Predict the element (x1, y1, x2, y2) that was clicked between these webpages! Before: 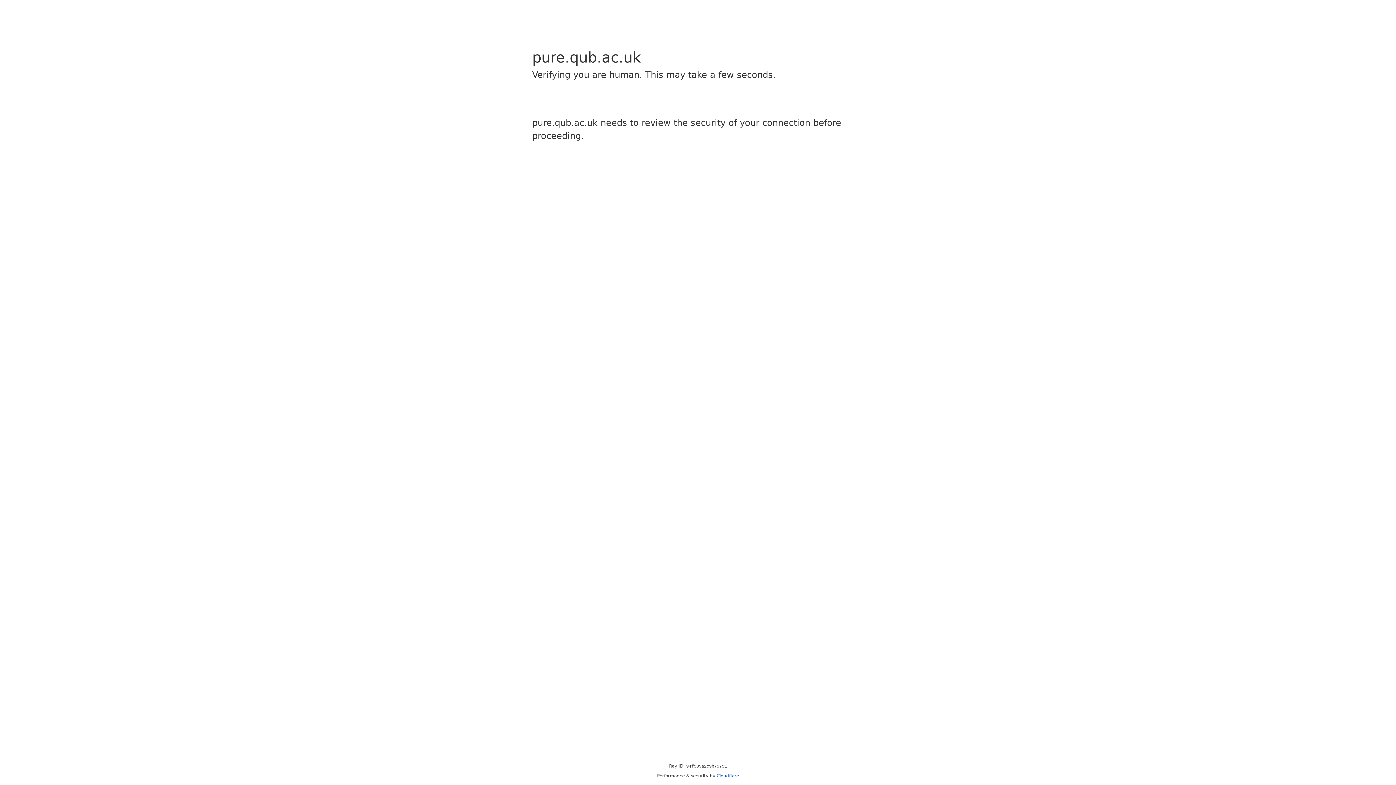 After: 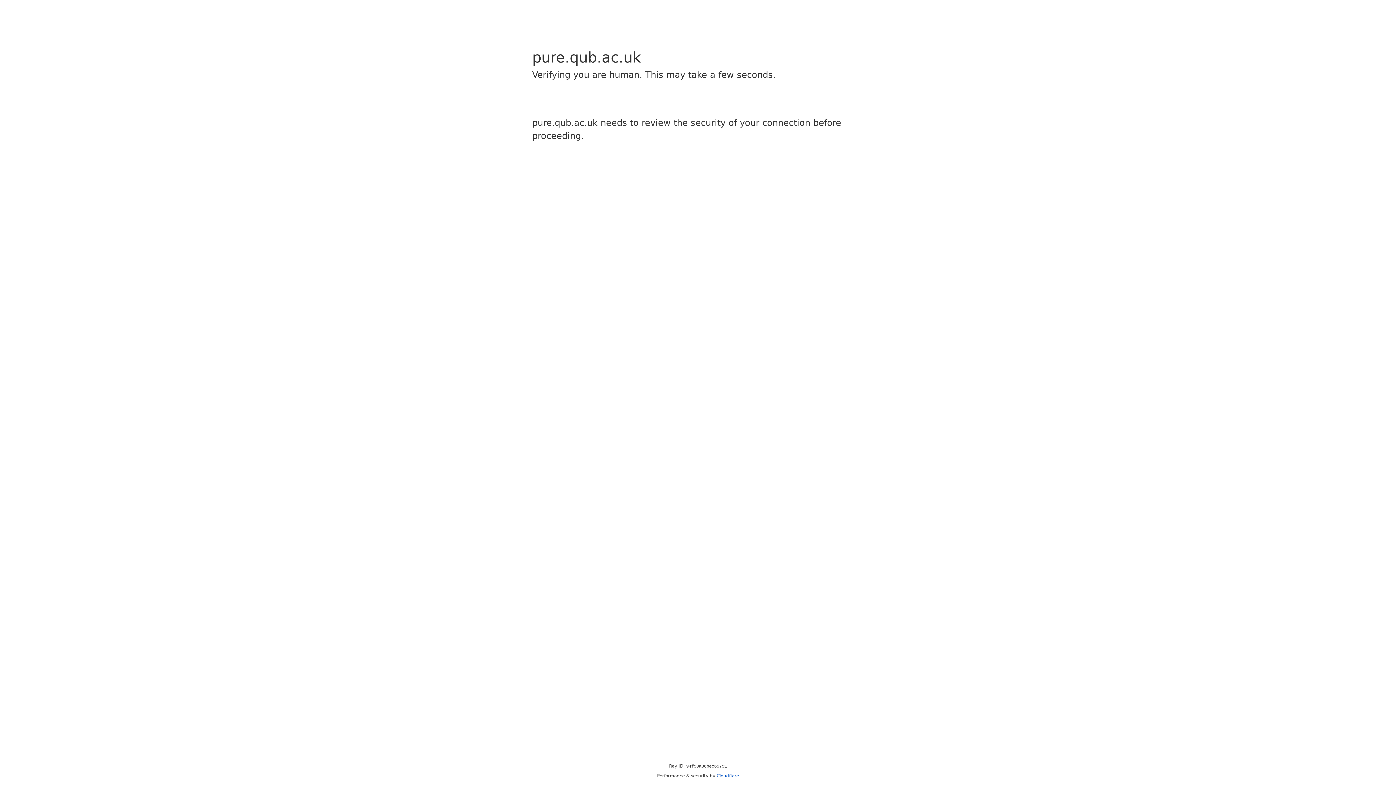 Action: bbox: (716, 773, 739, 778) label: Cloudflare